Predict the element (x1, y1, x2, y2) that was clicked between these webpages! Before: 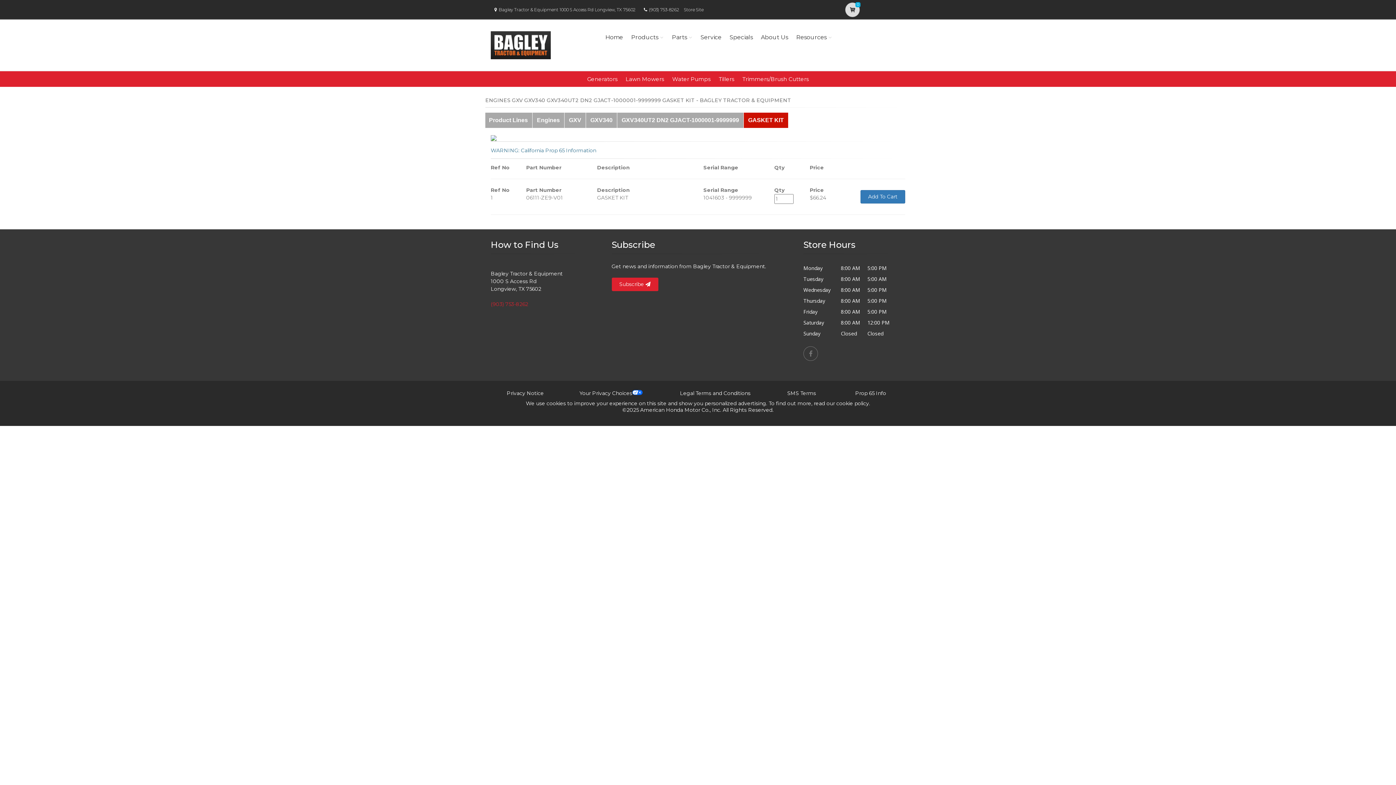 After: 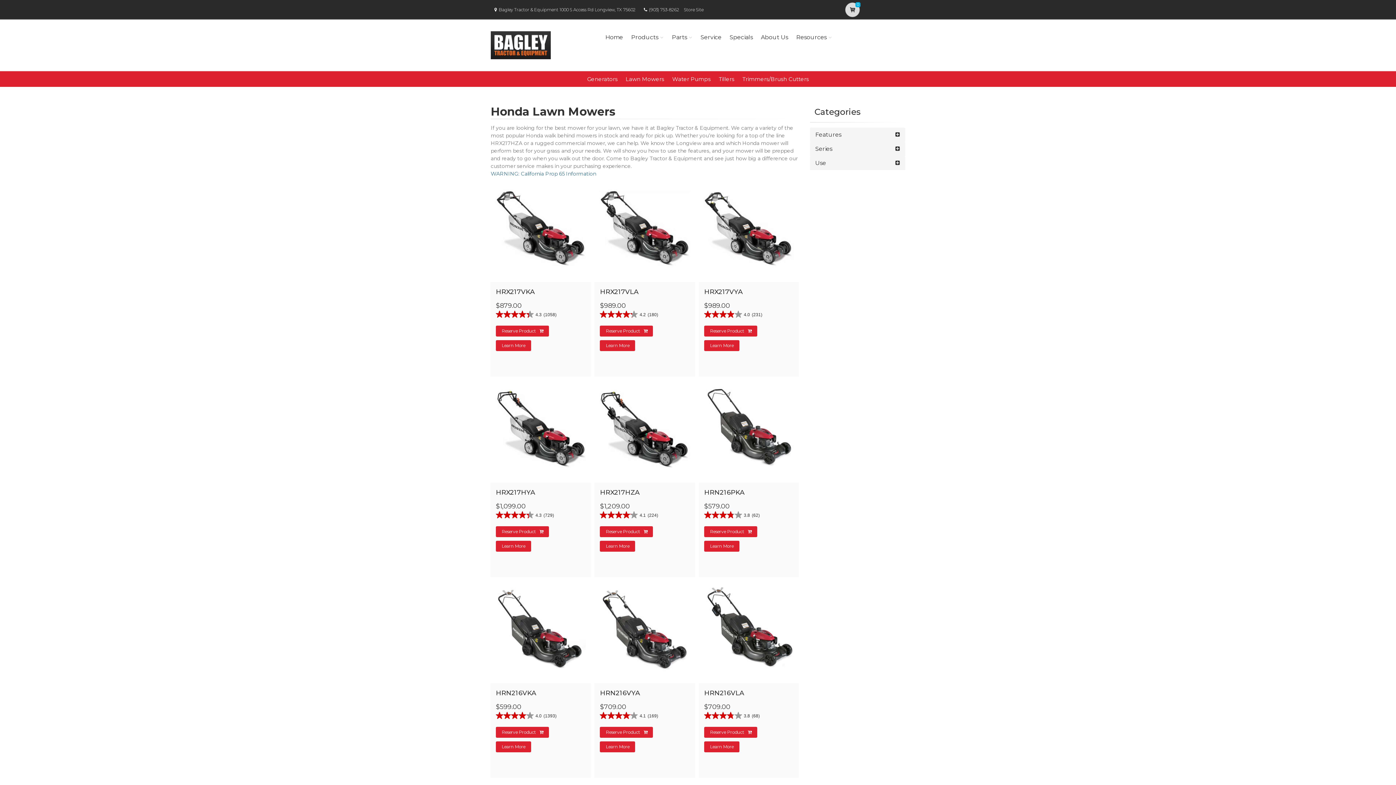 Action: label: Lawn Mowers bbox: (625, 75, 664, 82)